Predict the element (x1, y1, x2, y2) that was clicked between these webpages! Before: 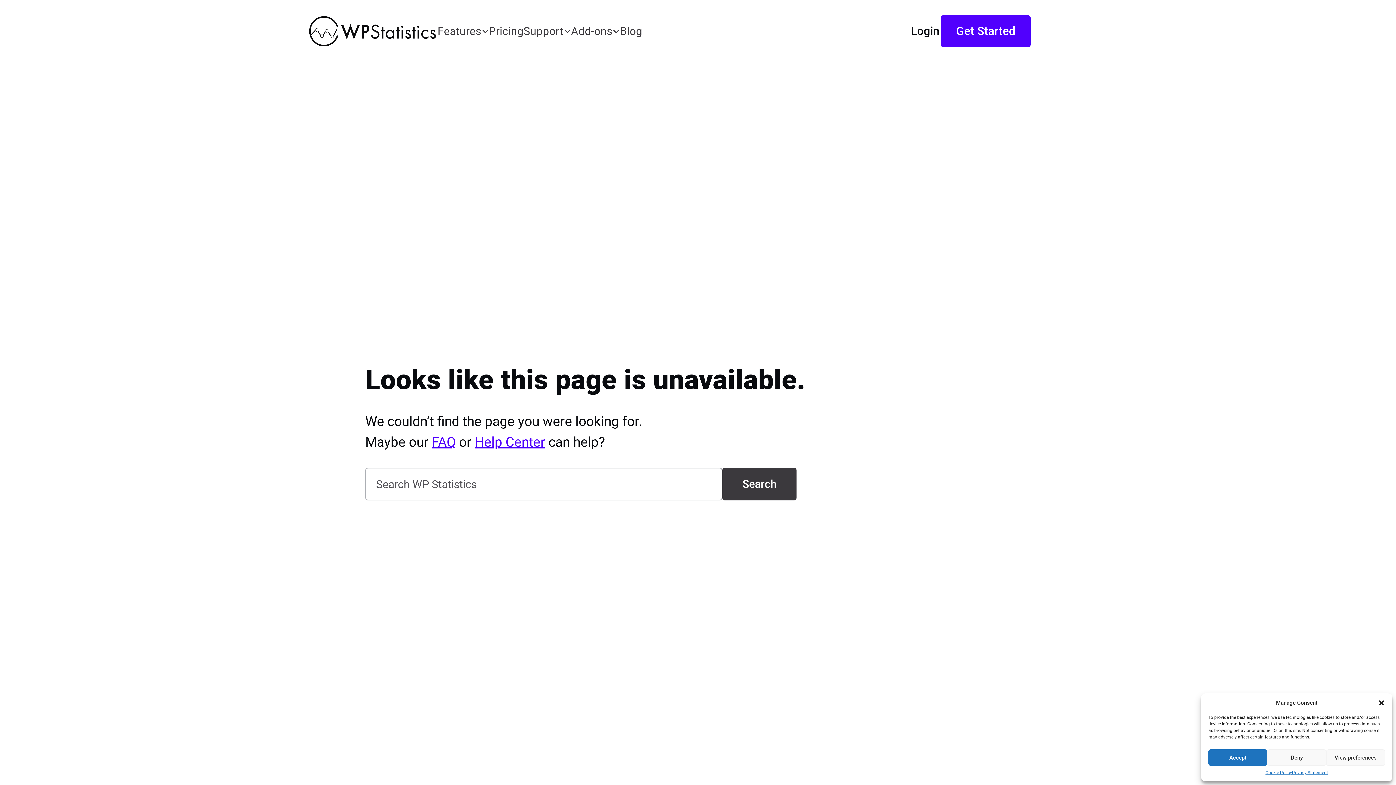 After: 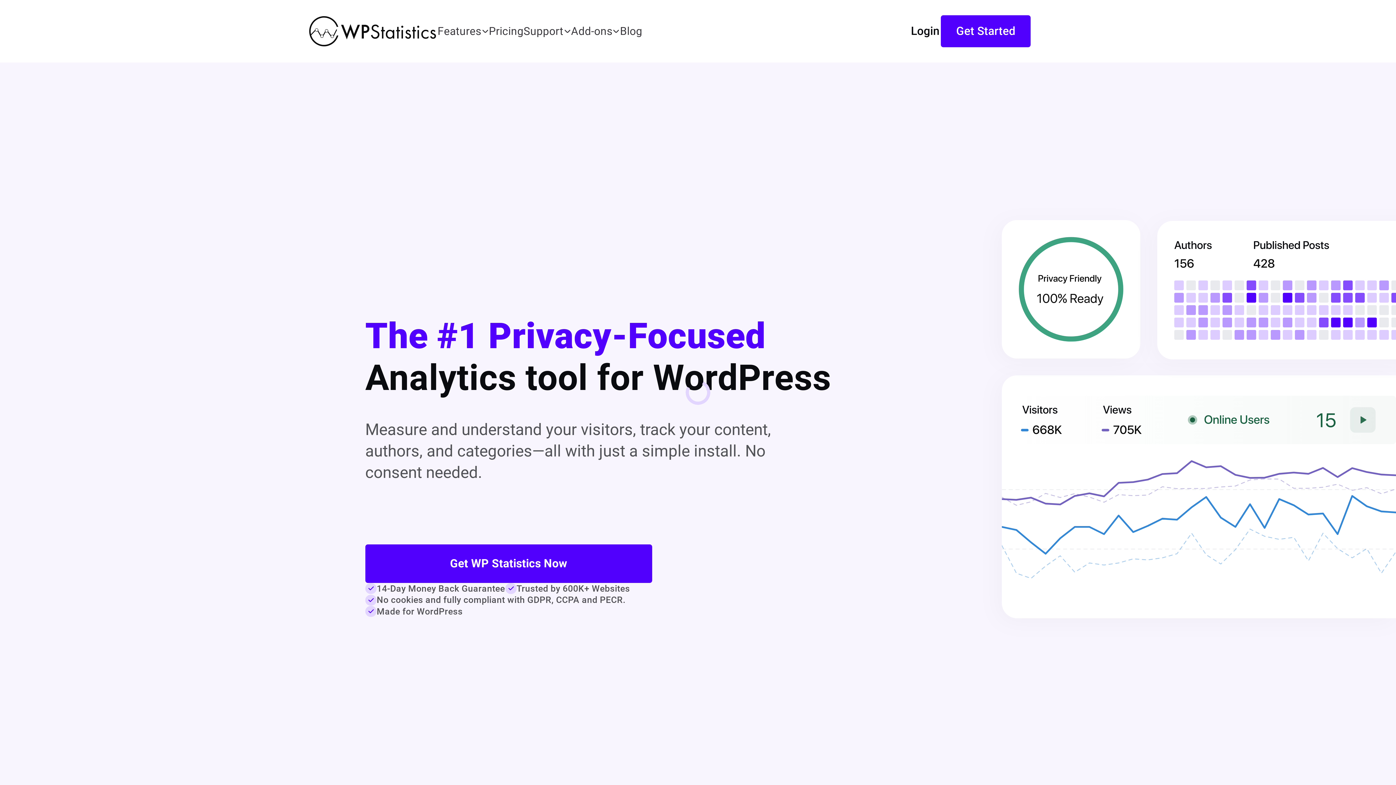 Action: bbox: (307, 14, 437, 47) label: WP Statistics - WordPress Statistics Plugin